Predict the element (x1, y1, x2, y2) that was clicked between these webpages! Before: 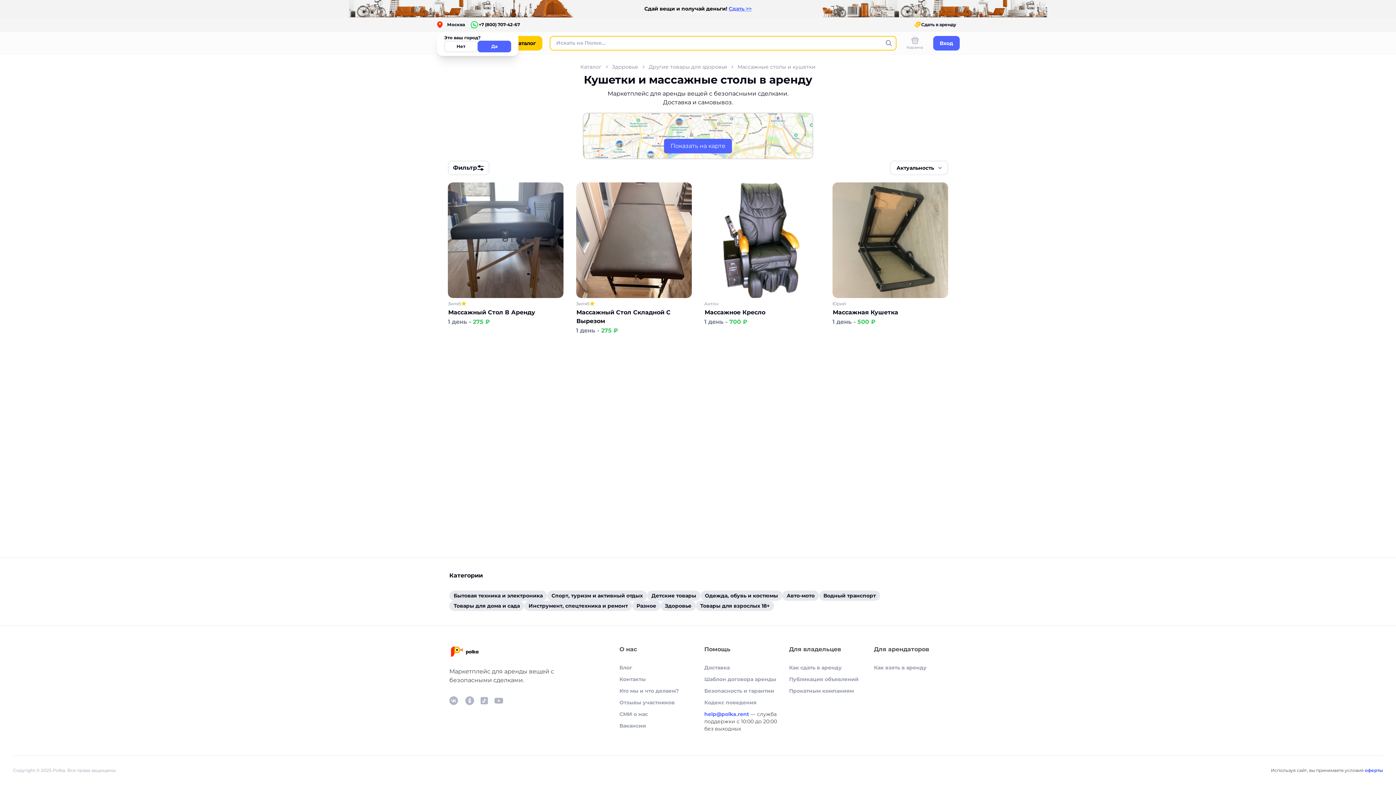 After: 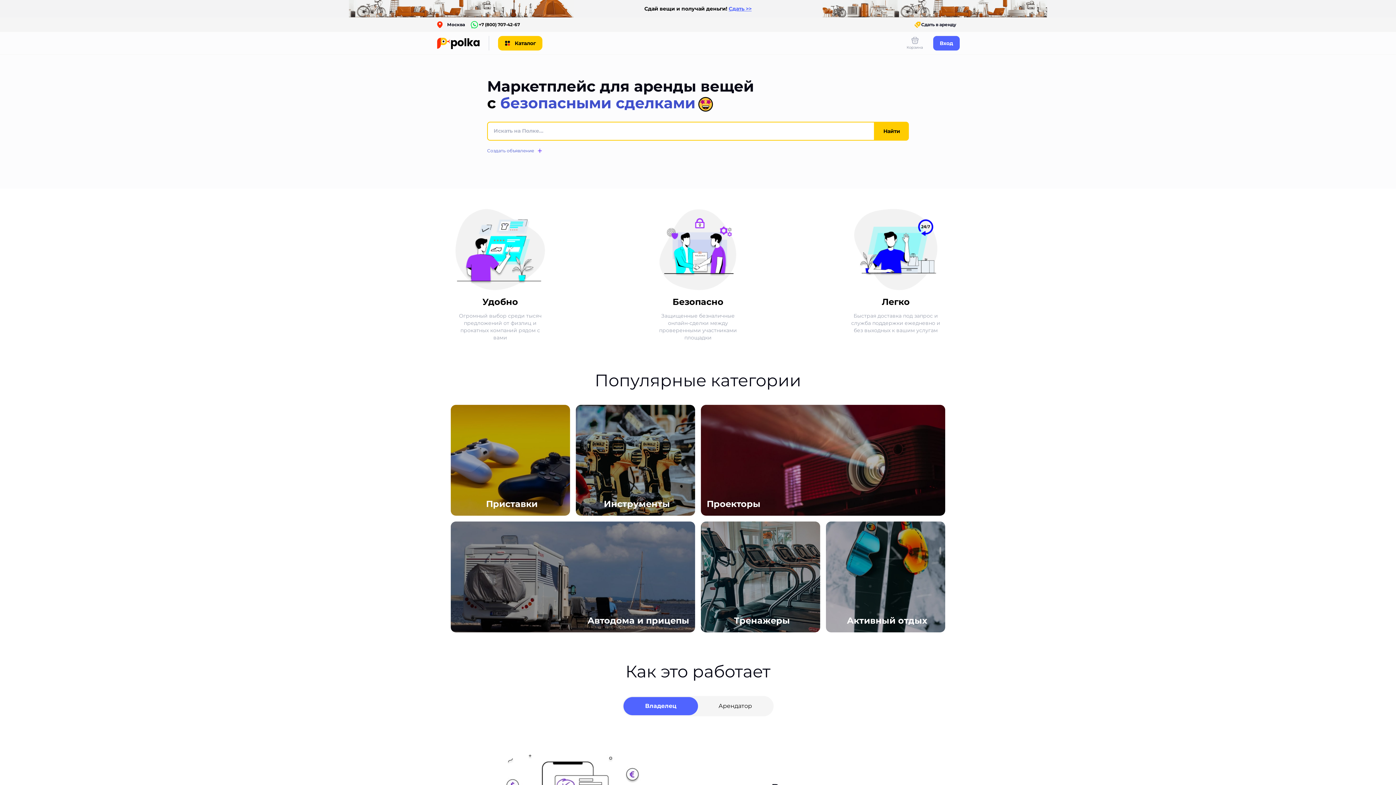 Action: bbox: (450, 646, 478, 657)